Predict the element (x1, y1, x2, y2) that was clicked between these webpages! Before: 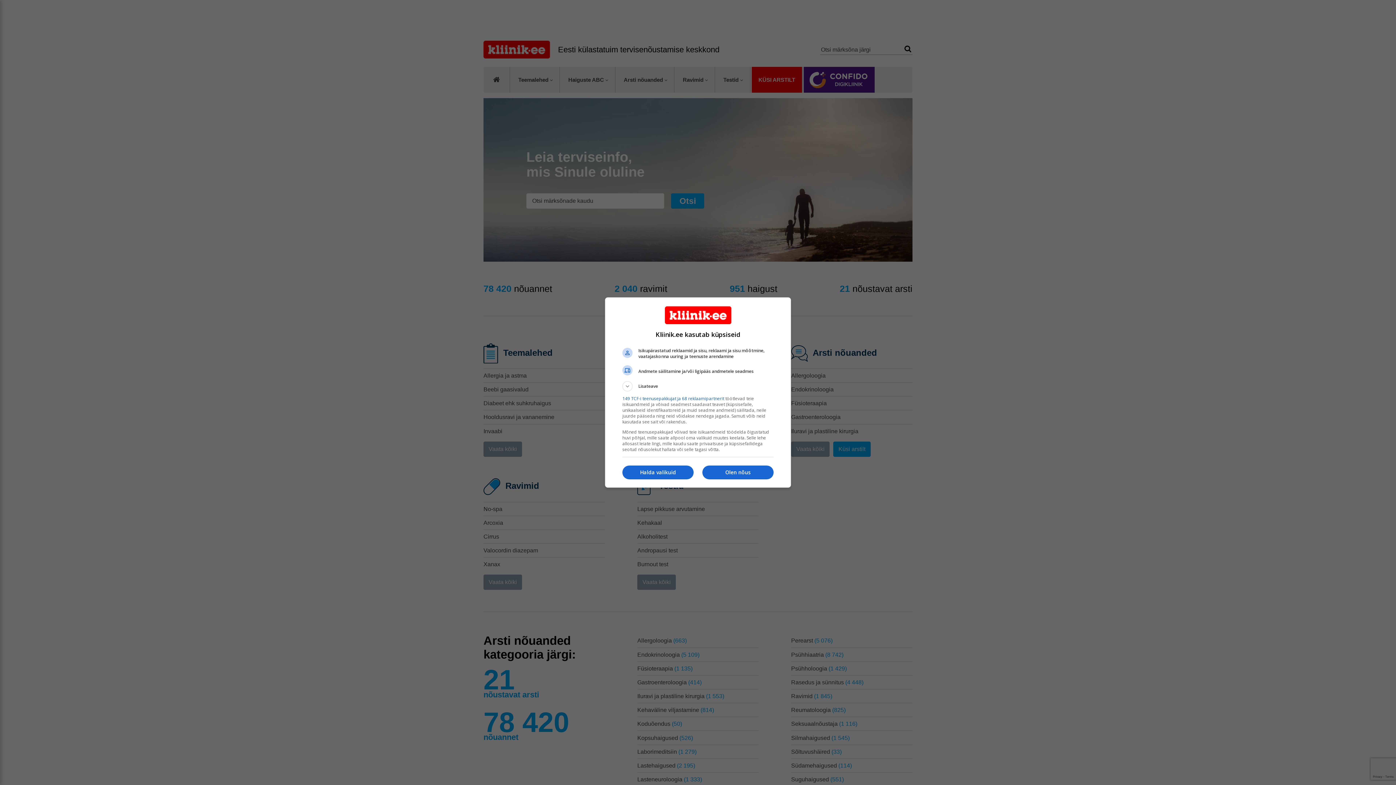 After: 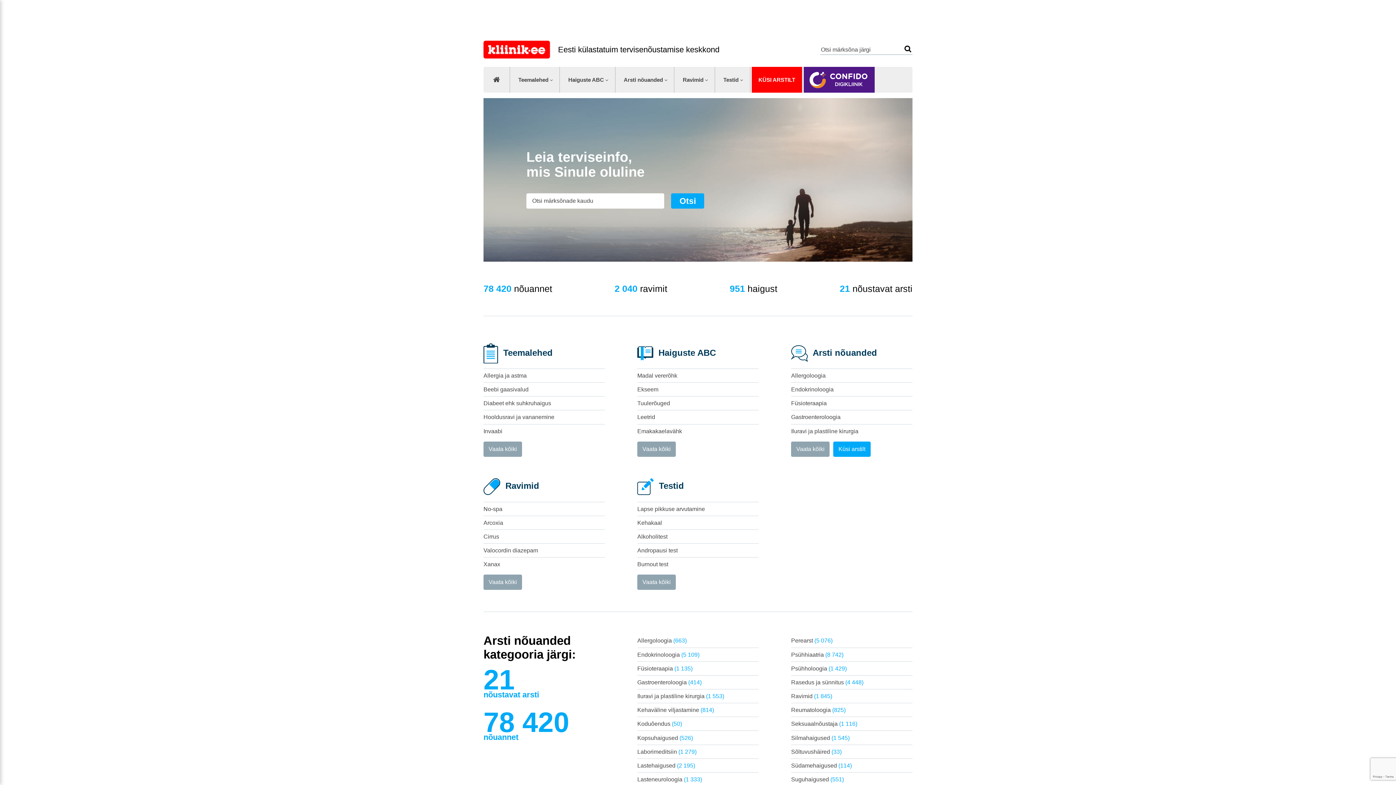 Action: label: Olen nõus bbox: (702, 465, 773, 479)